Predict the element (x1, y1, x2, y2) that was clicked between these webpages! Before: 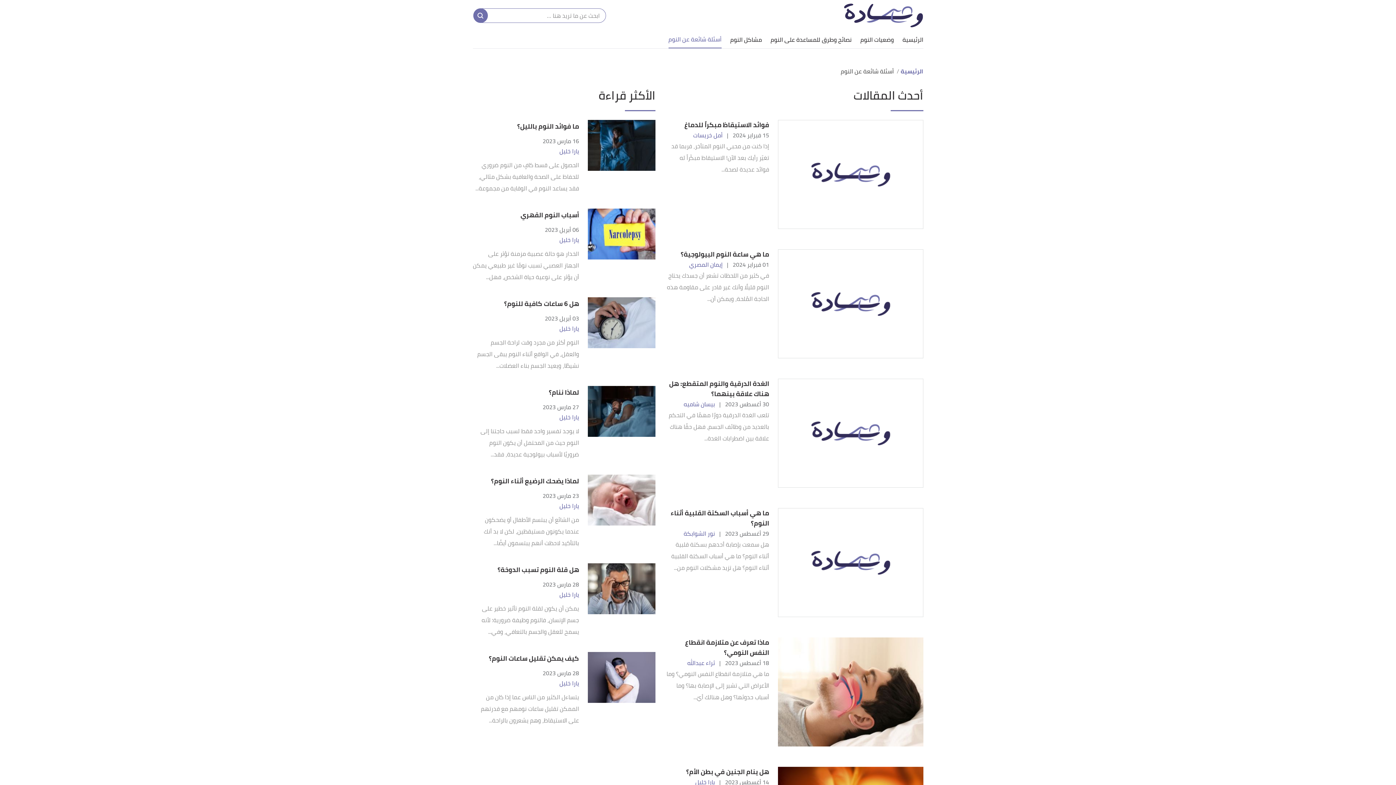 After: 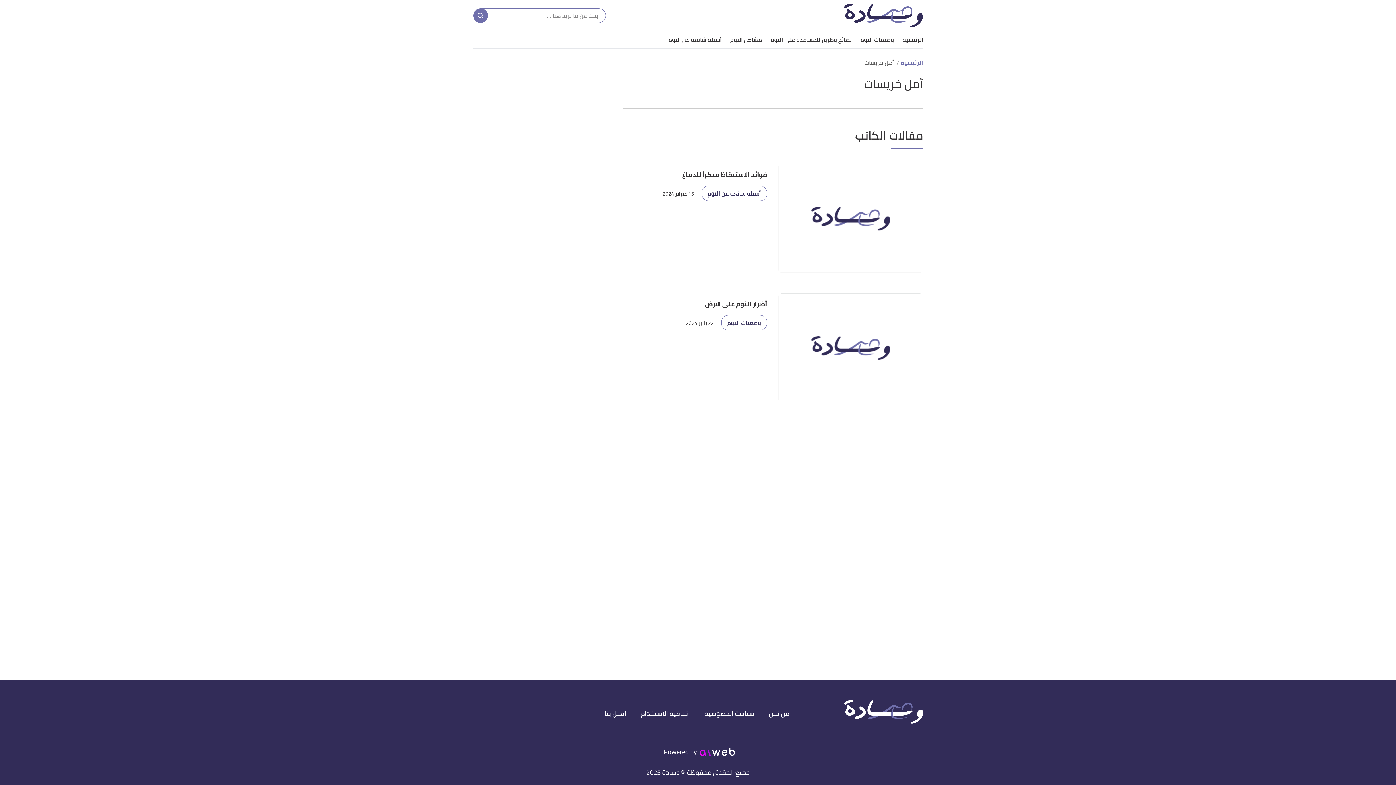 Action: bbox: (693, 129, 722, 140) label: أمل خريسات